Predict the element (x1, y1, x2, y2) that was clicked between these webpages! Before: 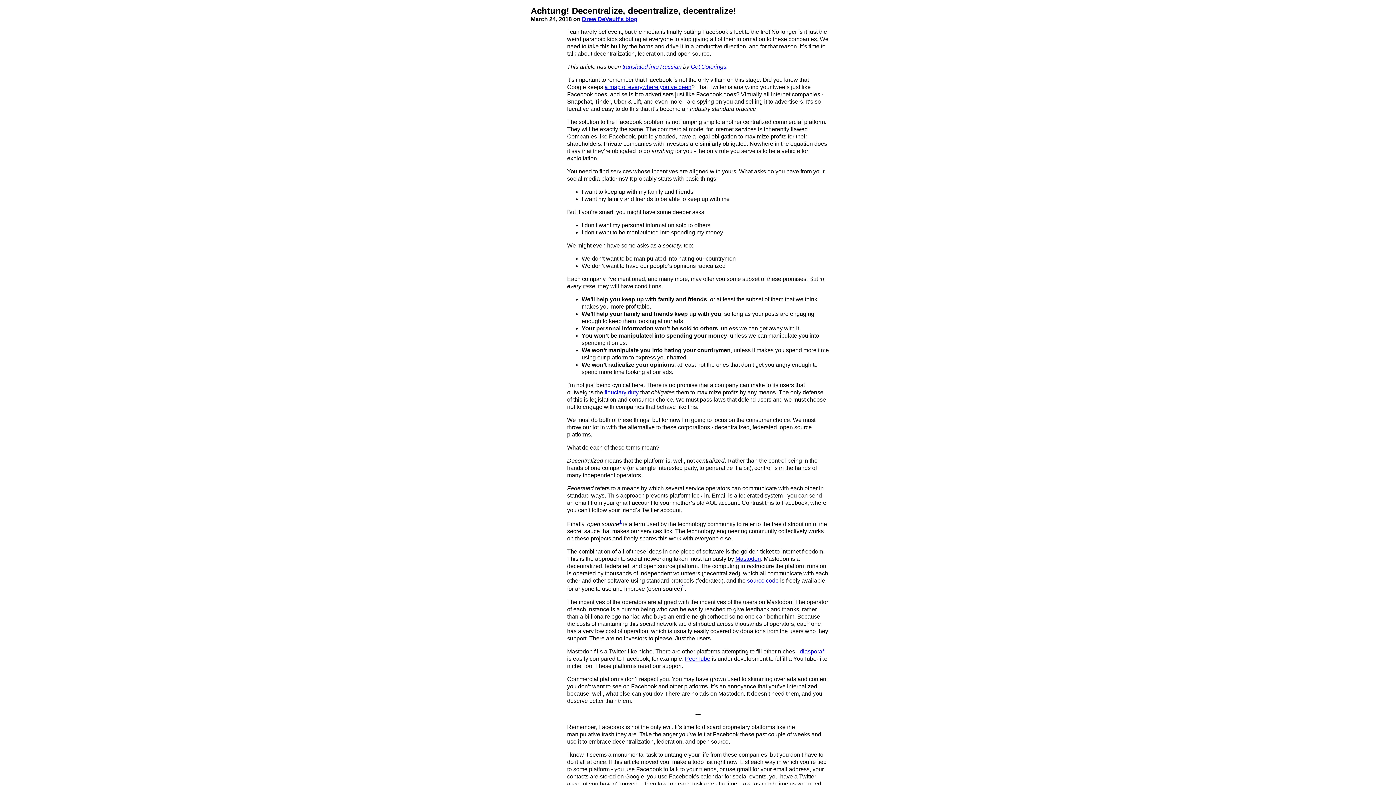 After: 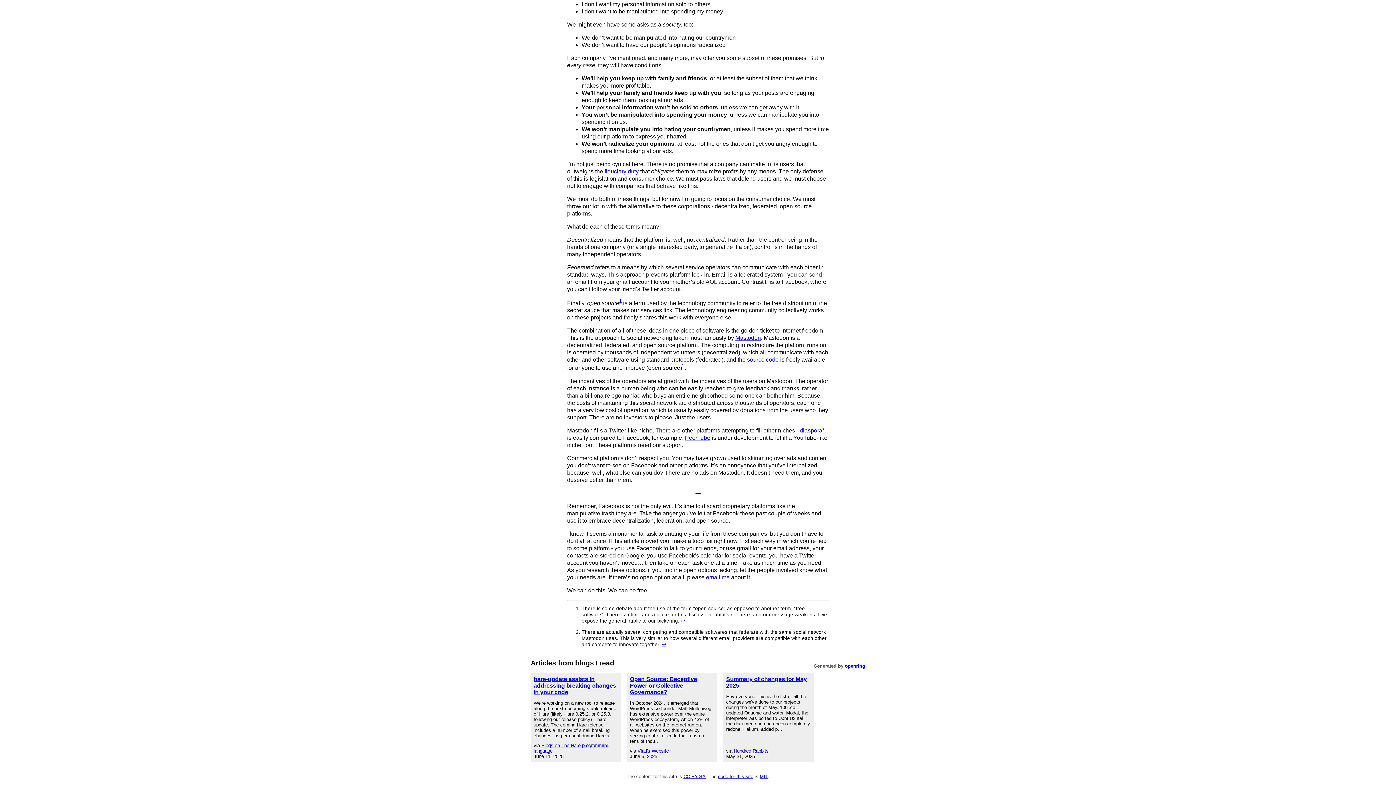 Action: label: 2 bbox: (682, 584, 684, 589)